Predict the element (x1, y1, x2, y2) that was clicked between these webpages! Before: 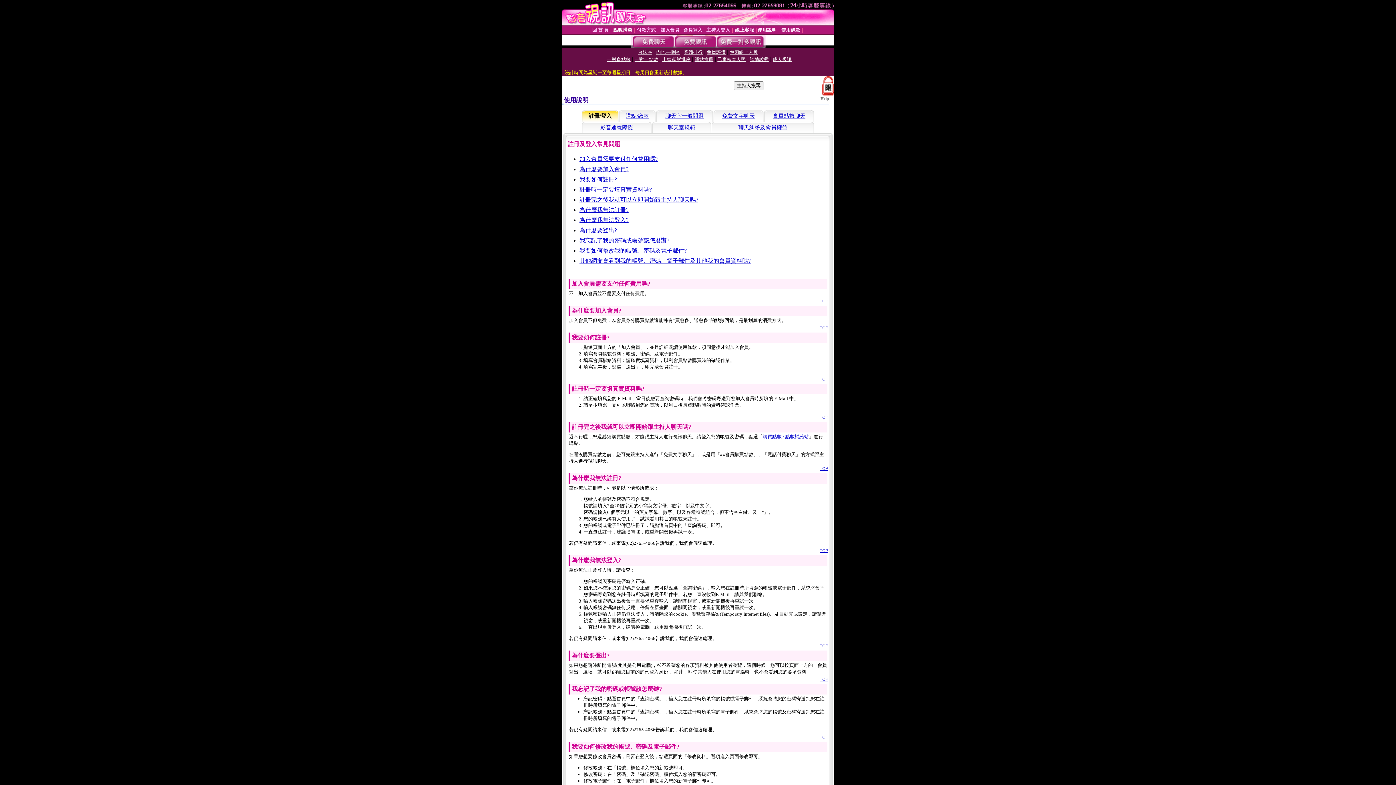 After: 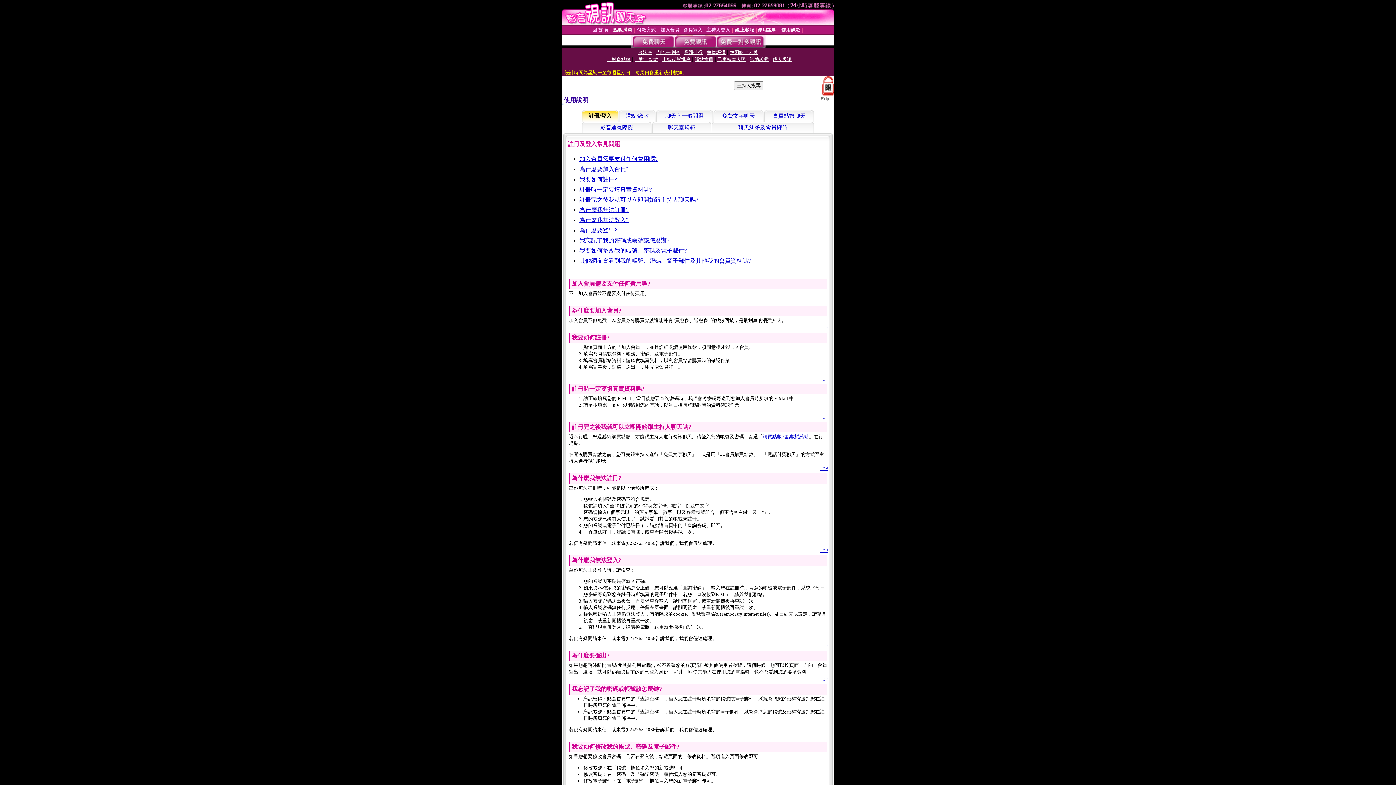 Action: label: TOP bbox: (820, 377, 828, 381)